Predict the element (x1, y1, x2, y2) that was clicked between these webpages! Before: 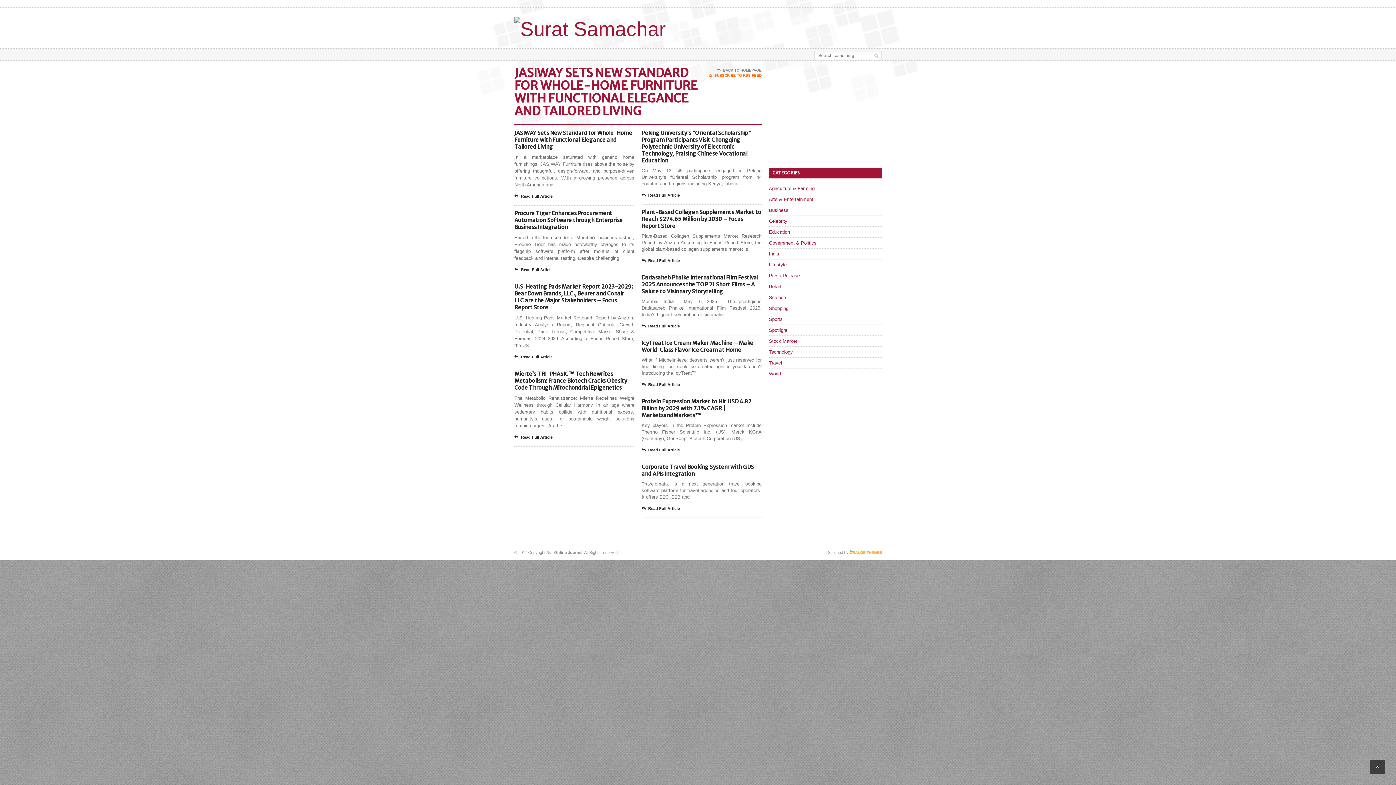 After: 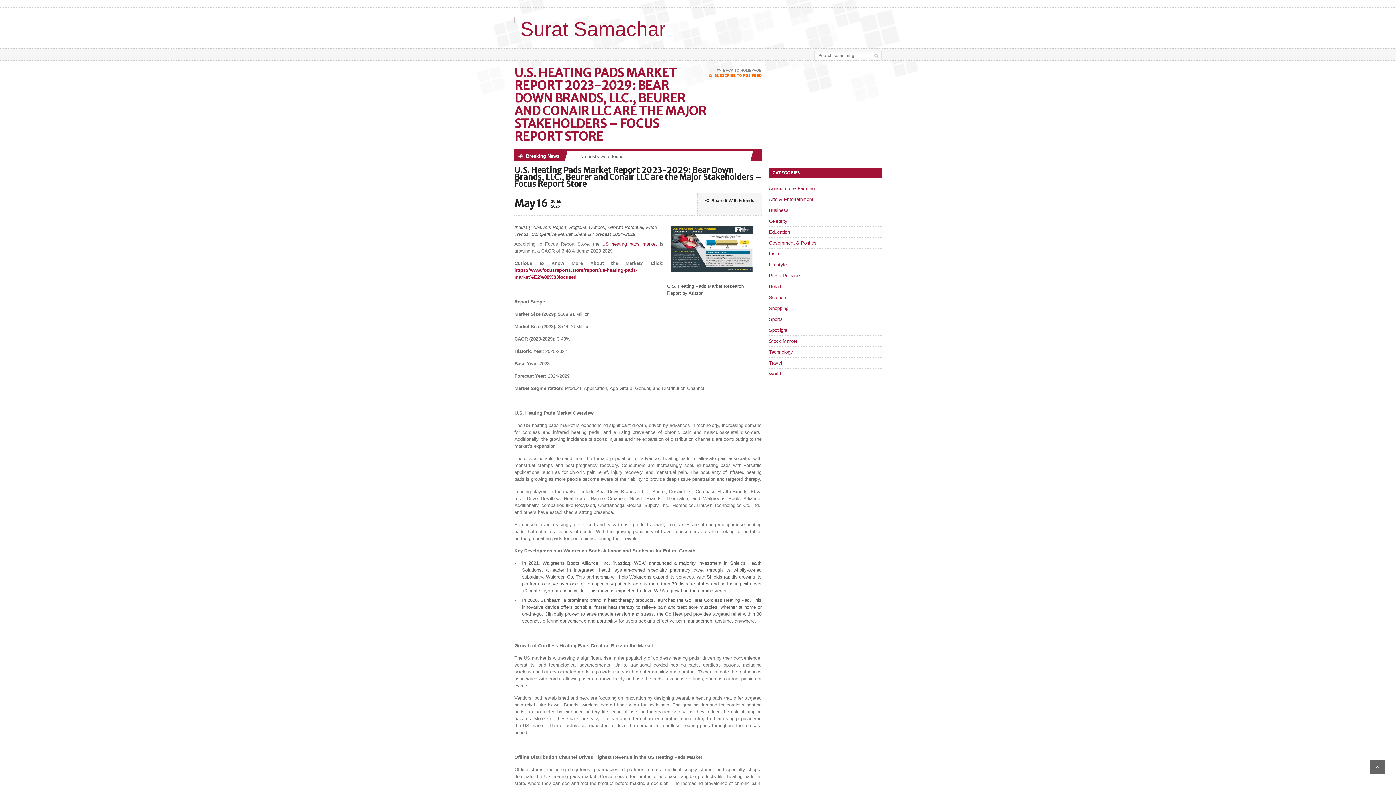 Action: label: Read Full Article bbox: (514, 353, 552, 360)